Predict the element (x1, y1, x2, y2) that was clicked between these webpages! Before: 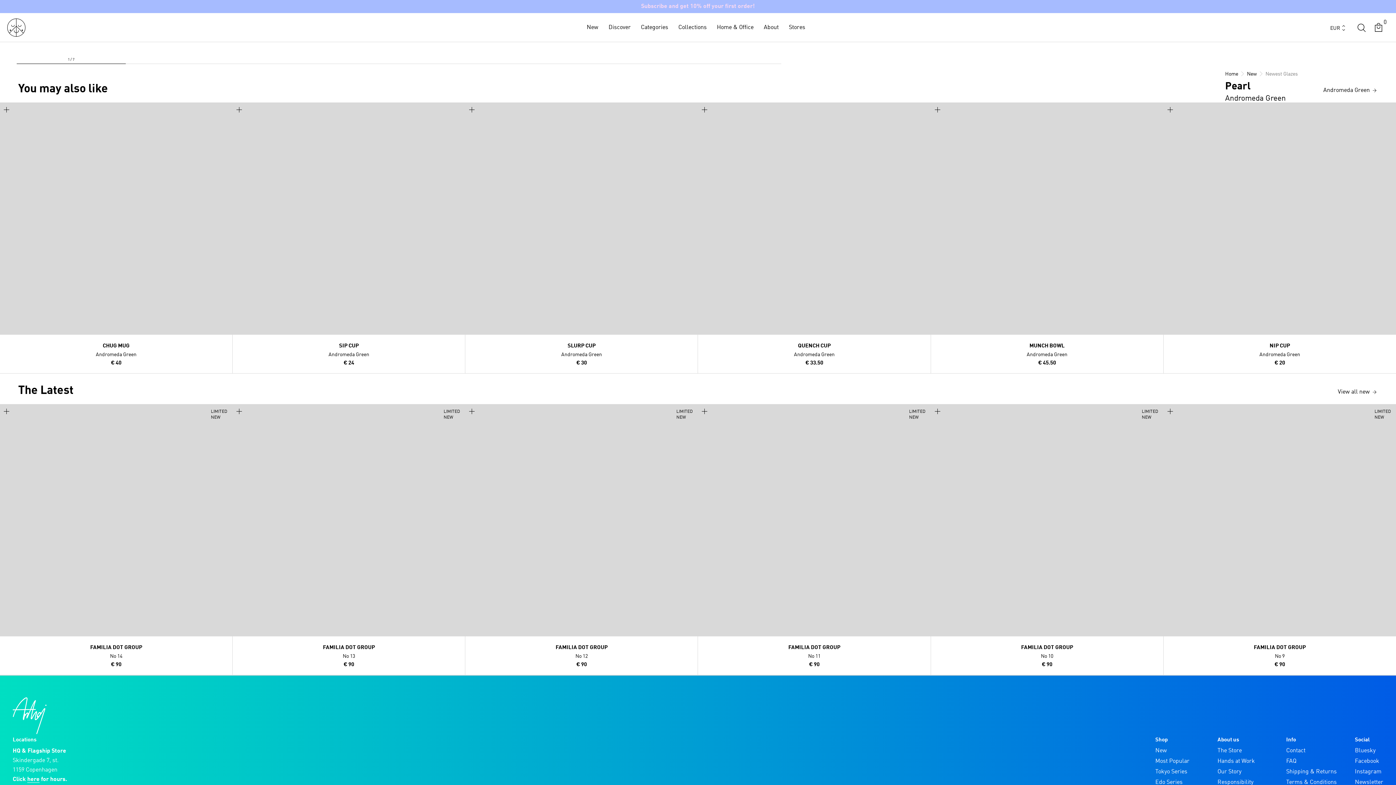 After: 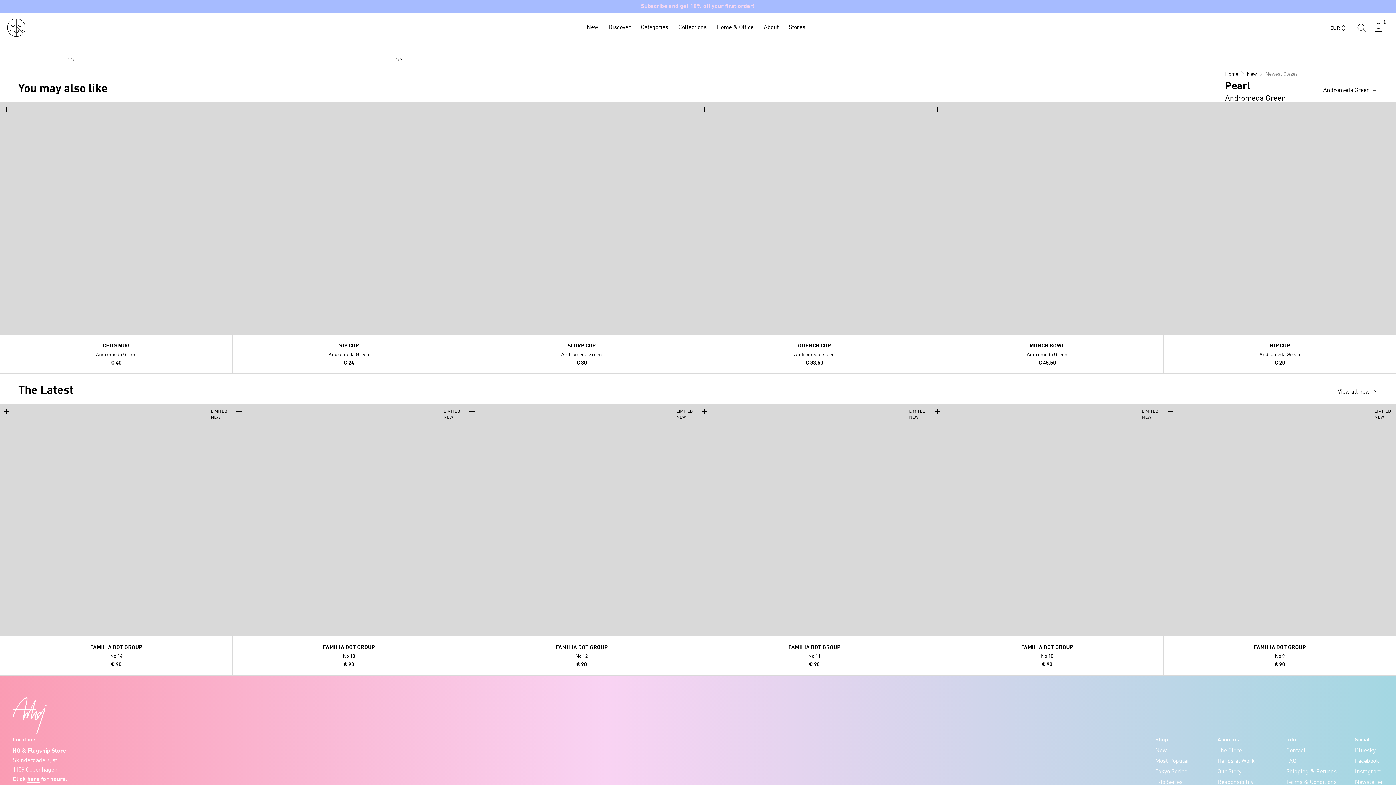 Action: label: Show image 4 bbox: (344, 63, 453, 63)